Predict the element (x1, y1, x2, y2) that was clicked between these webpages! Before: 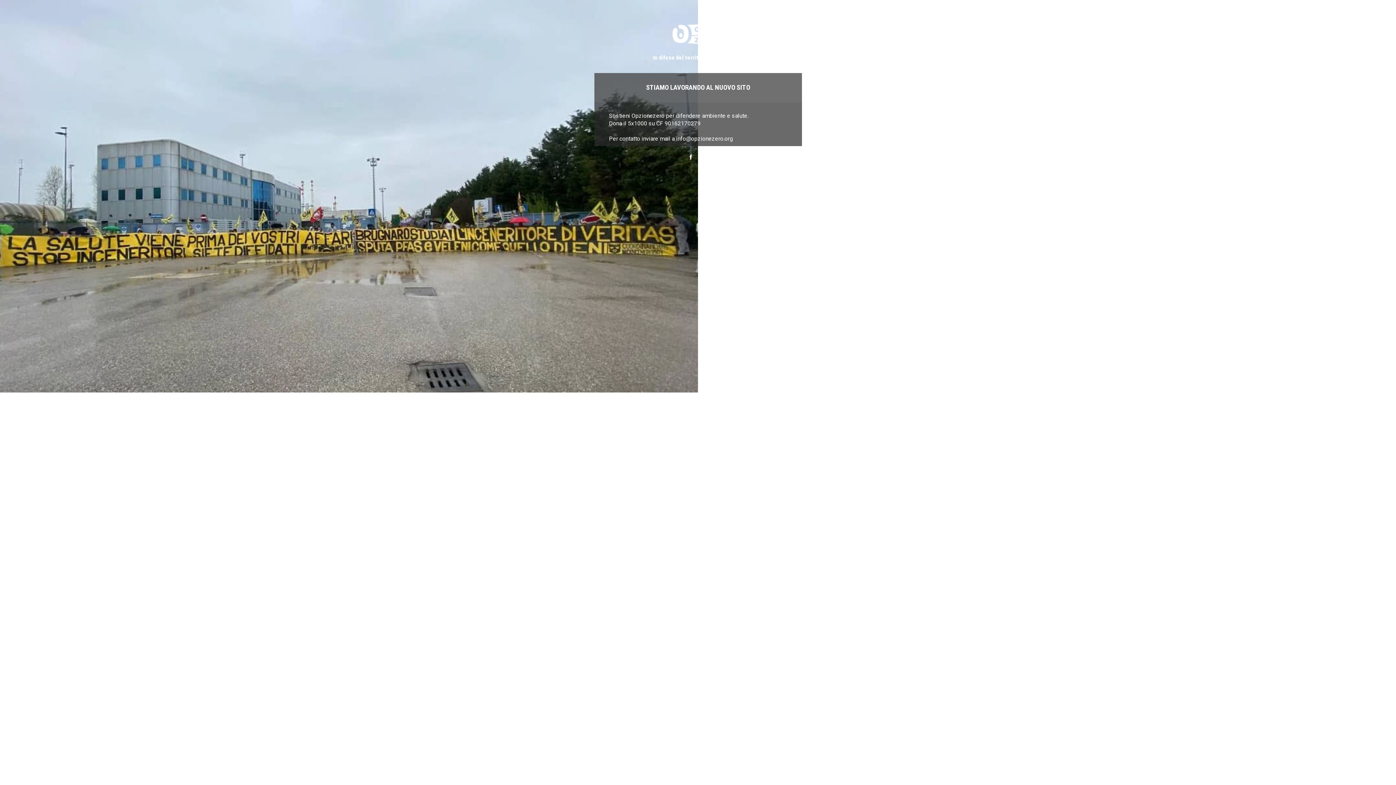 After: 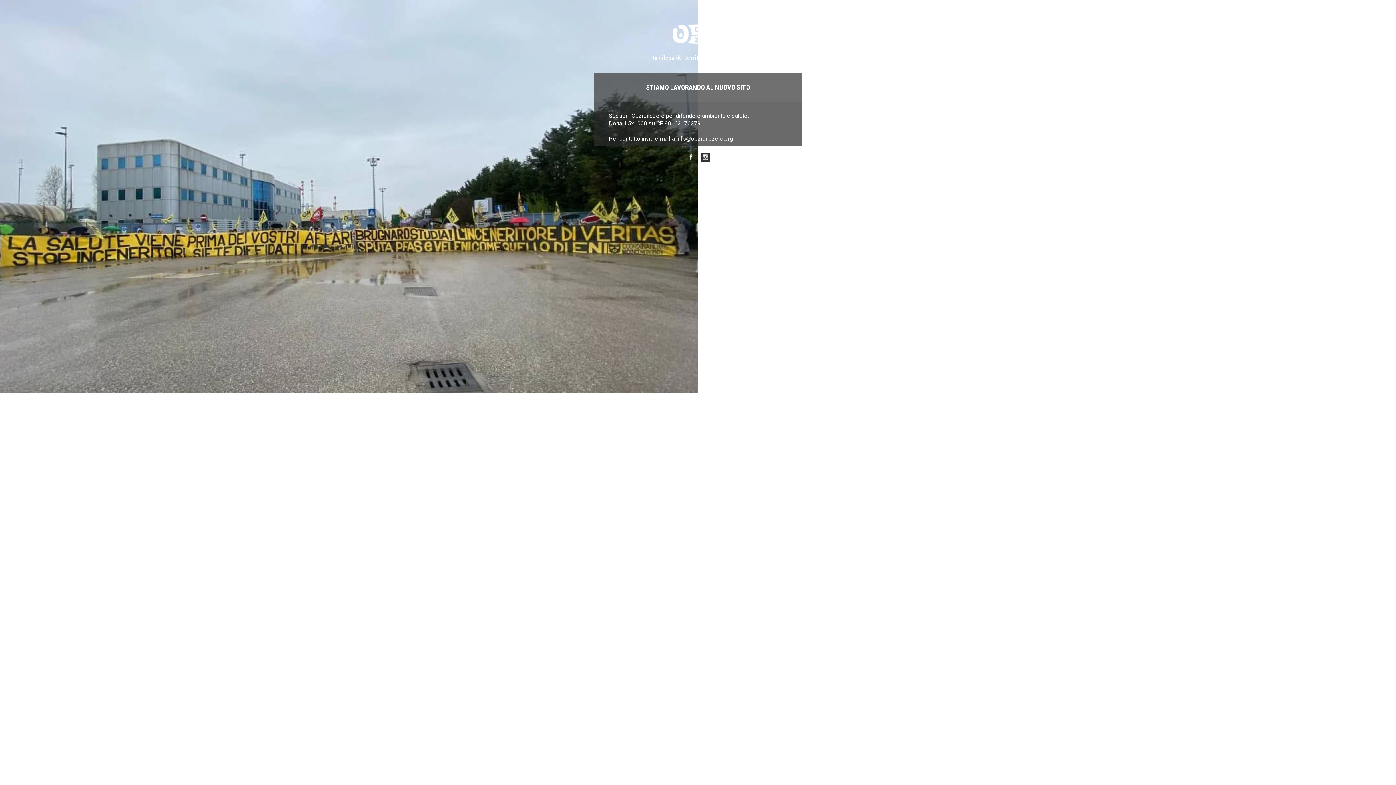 Action: label: Instagram bbox: (701, 152, 710, 161)